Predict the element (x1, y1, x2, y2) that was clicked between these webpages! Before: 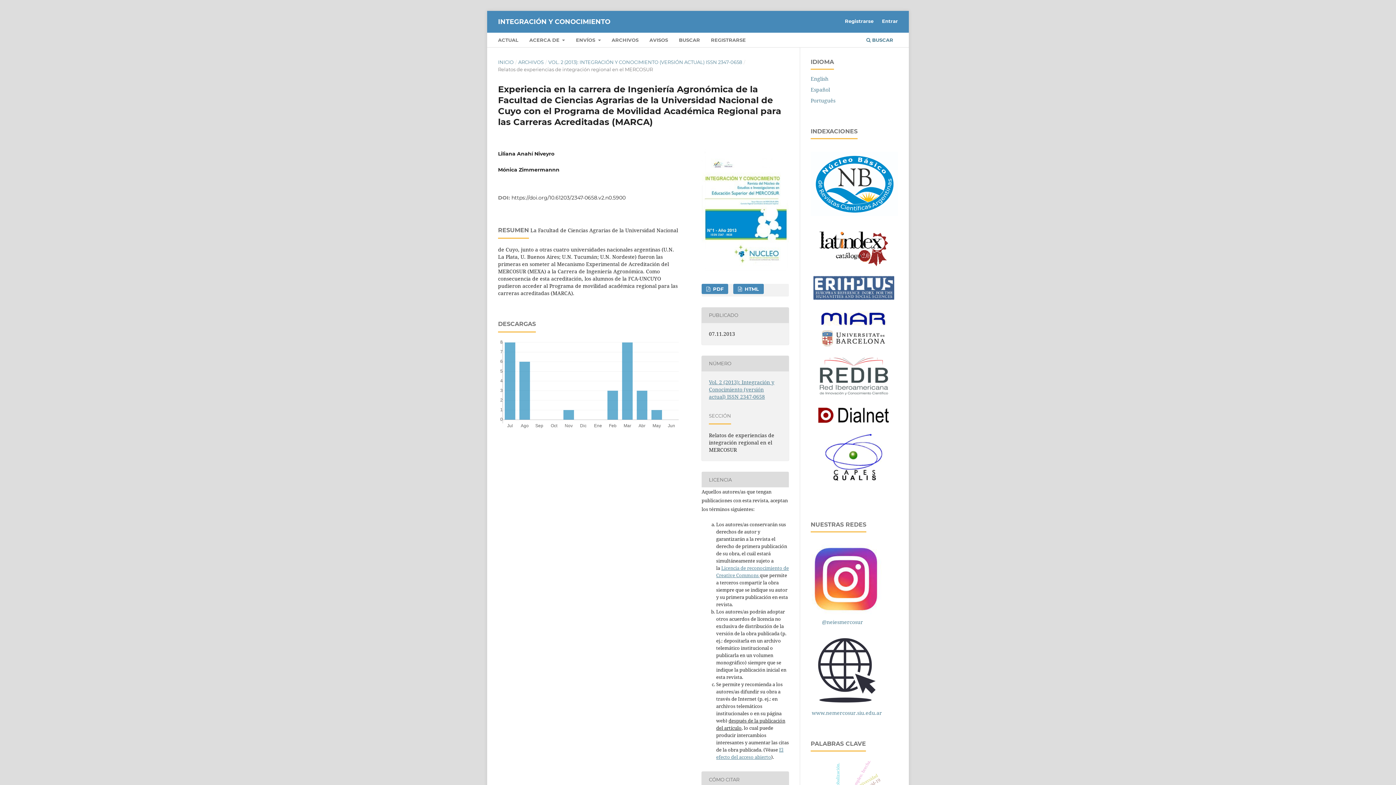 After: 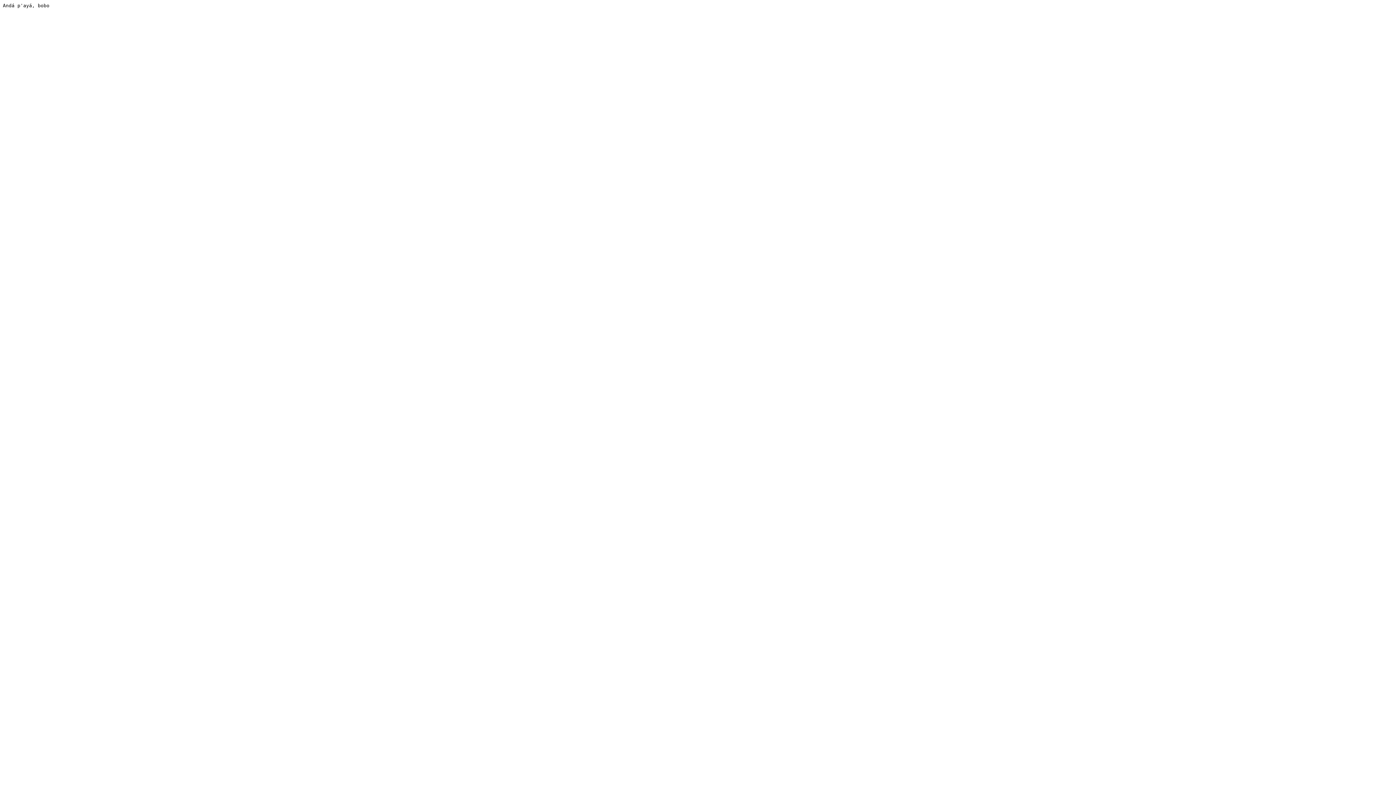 Action: label: www.nemercosur.siu.edu.ar bbox: (812, 709, 882, 716)